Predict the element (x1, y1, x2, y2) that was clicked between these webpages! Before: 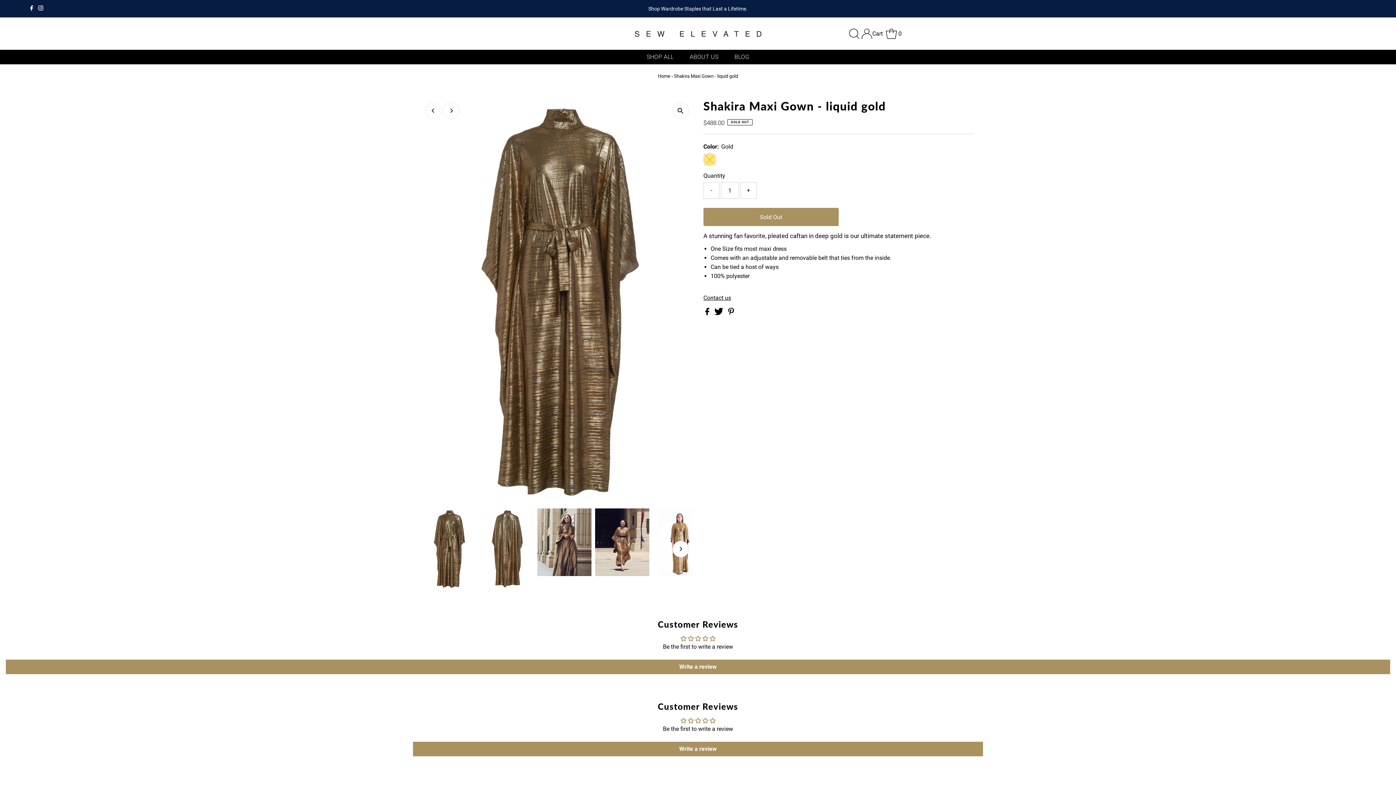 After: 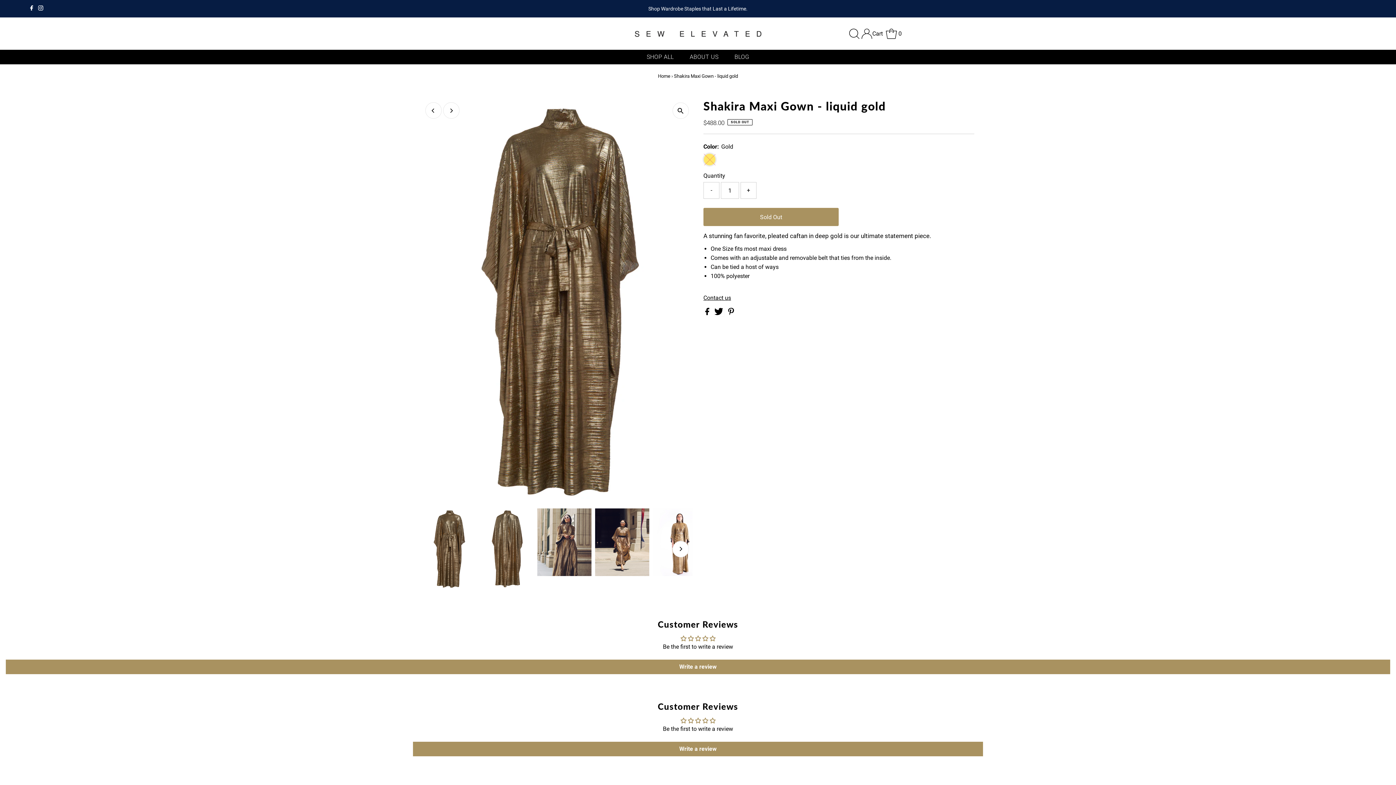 Action: label:   bbox: (714, 309, 724, 316)